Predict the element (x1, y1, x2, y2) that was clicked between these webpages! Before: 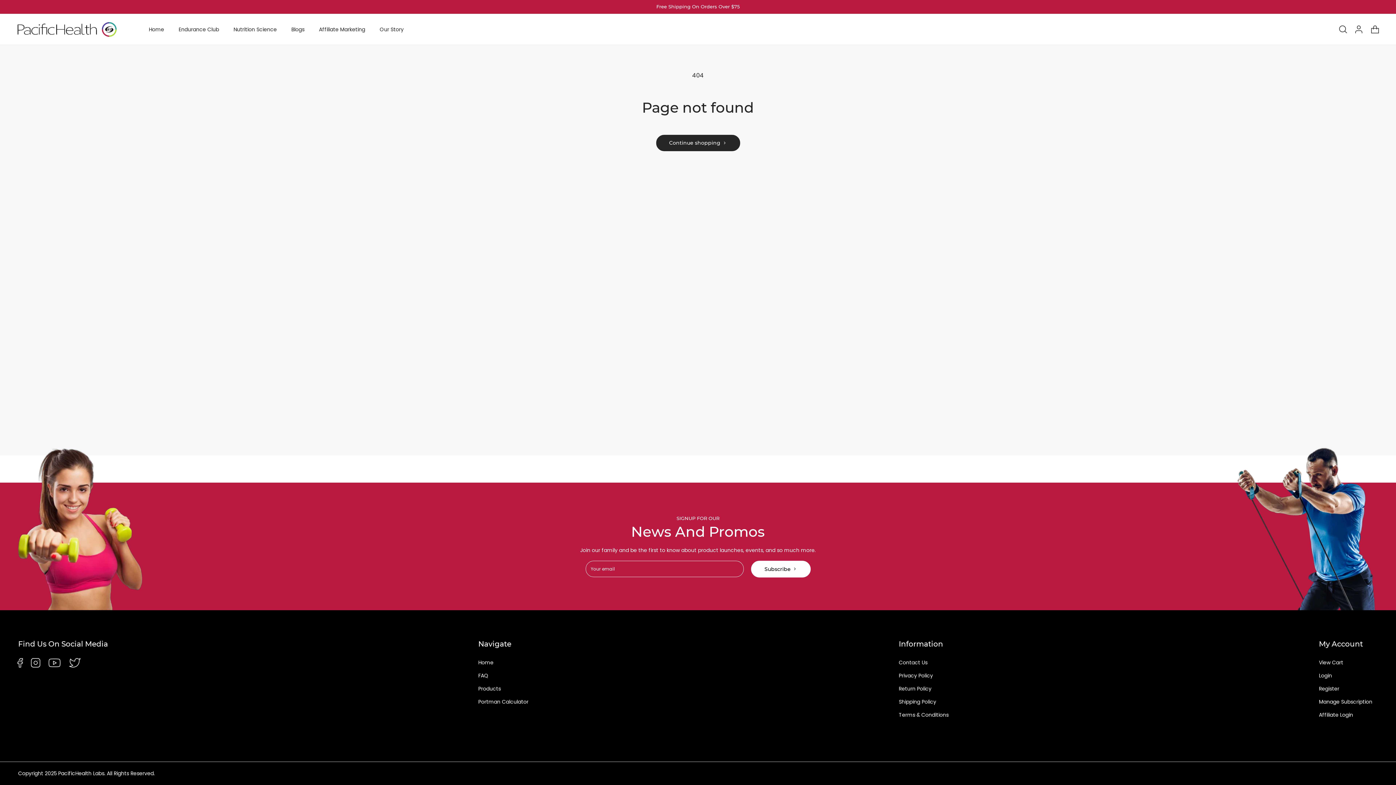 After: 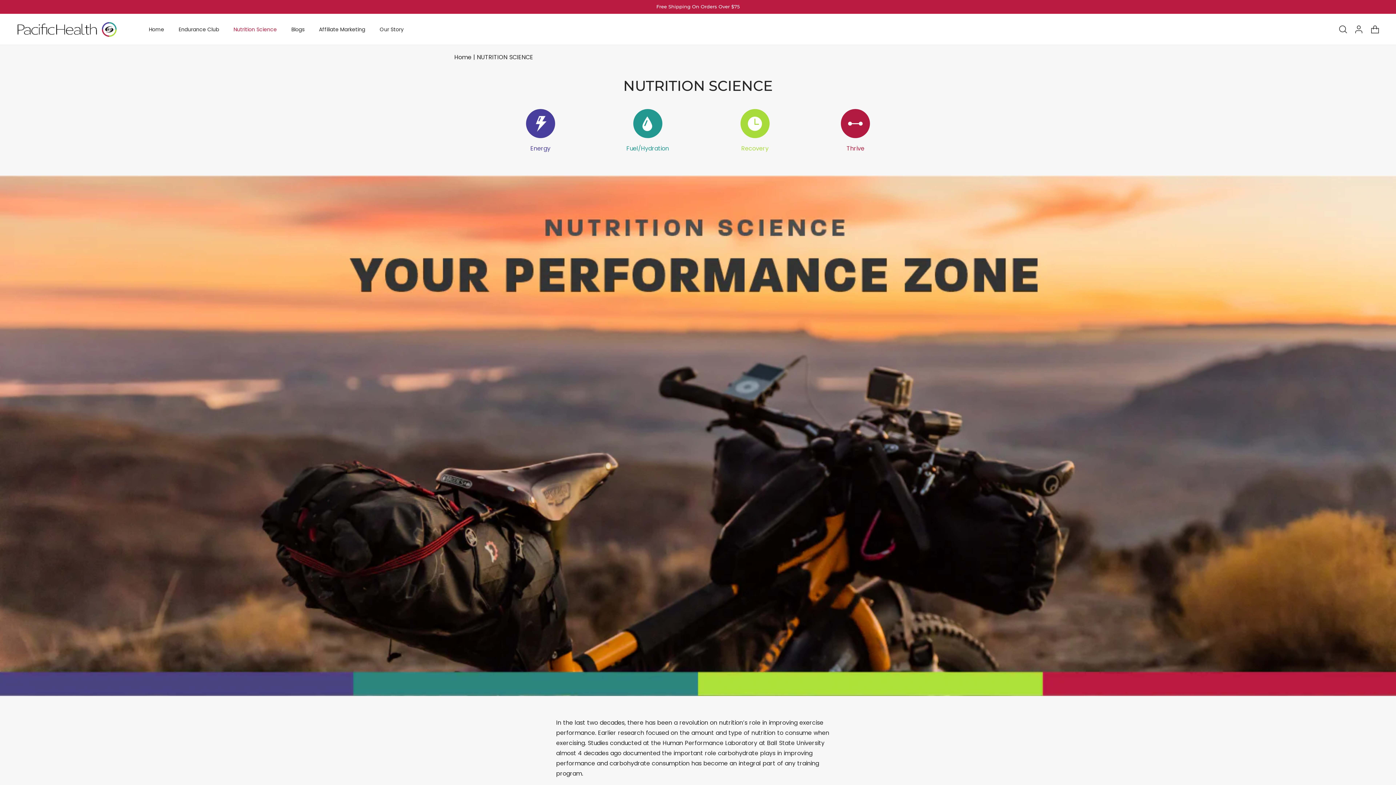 Action: label: Nutrition Science bbox: (226, 21, 284, 36)